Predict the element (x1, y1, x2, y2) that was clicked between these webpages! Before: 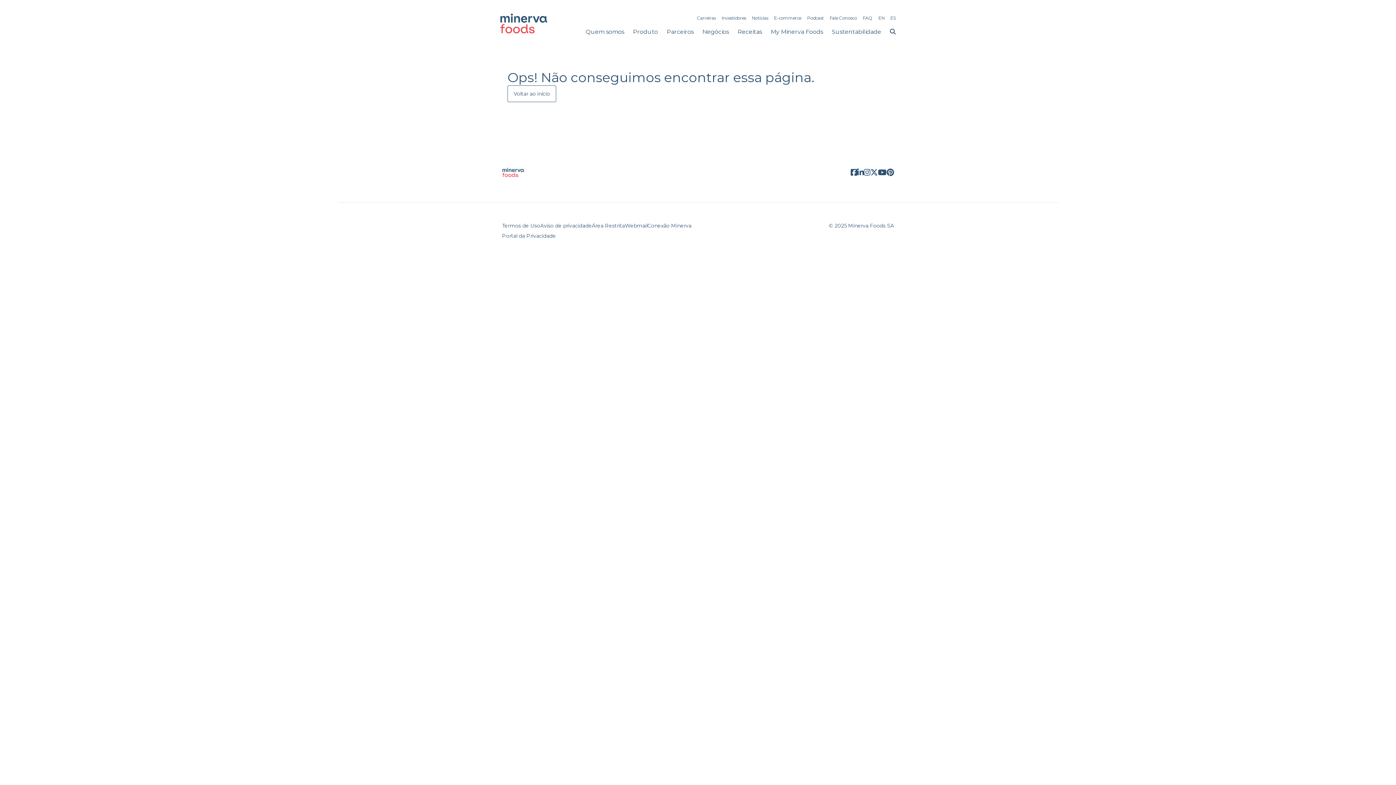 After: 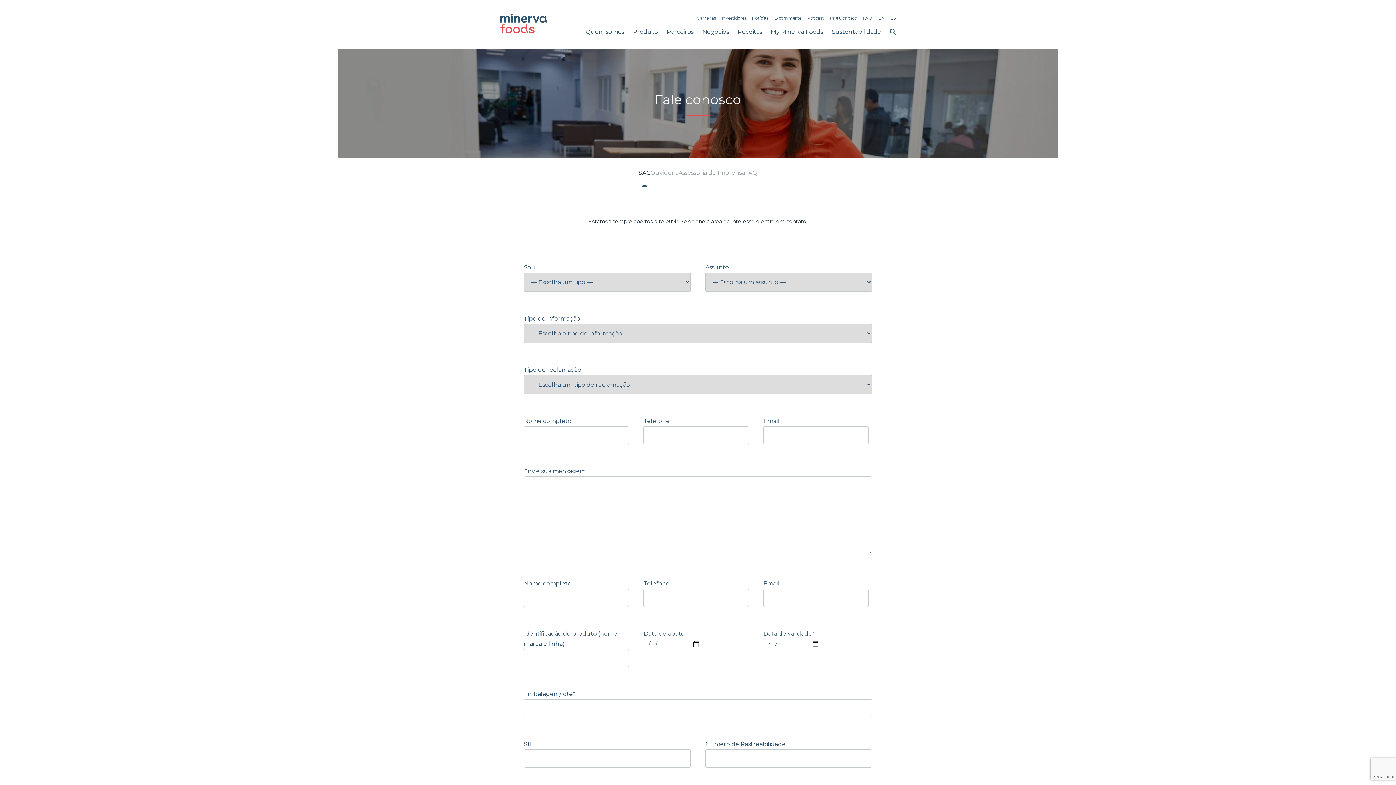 Action: bbox: (829, 15, 857, 20) label: Fale Conosco